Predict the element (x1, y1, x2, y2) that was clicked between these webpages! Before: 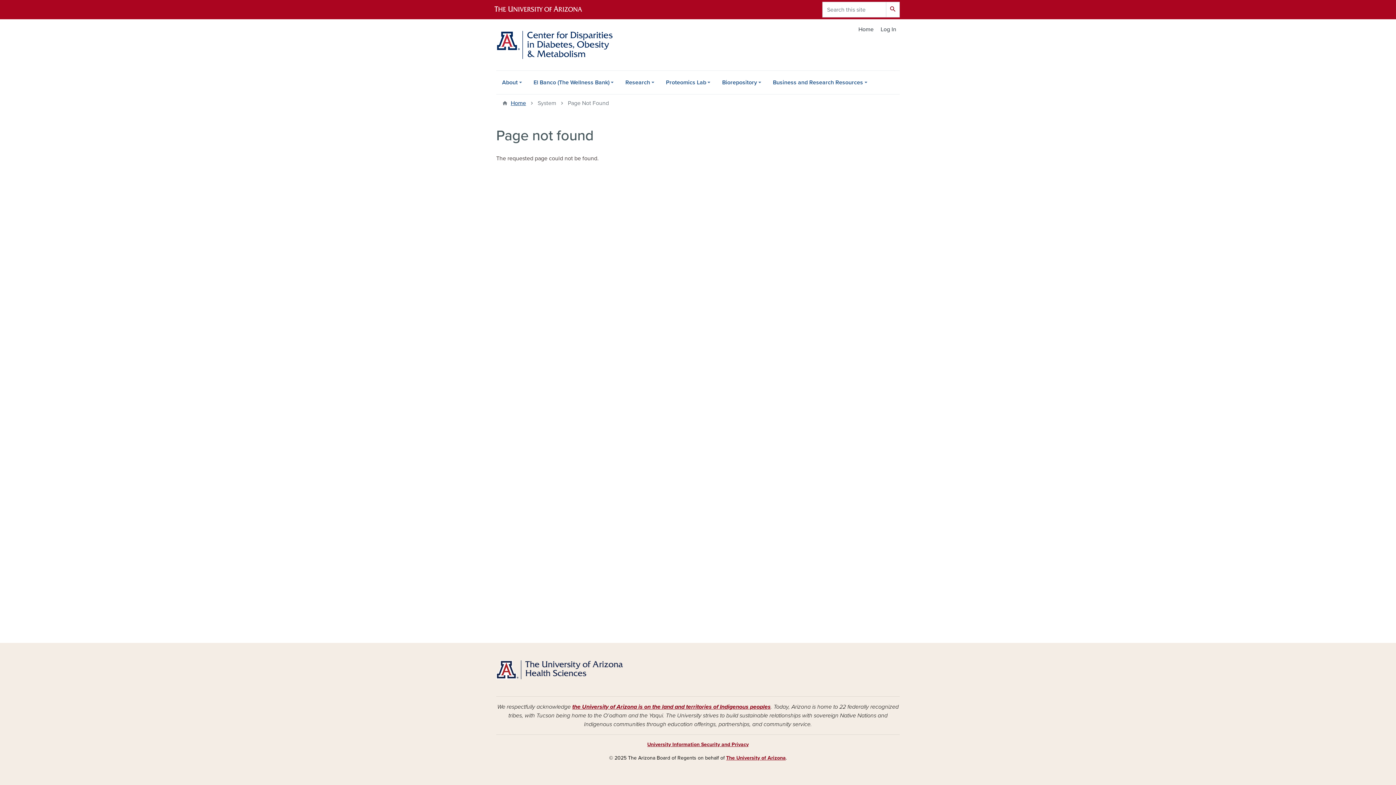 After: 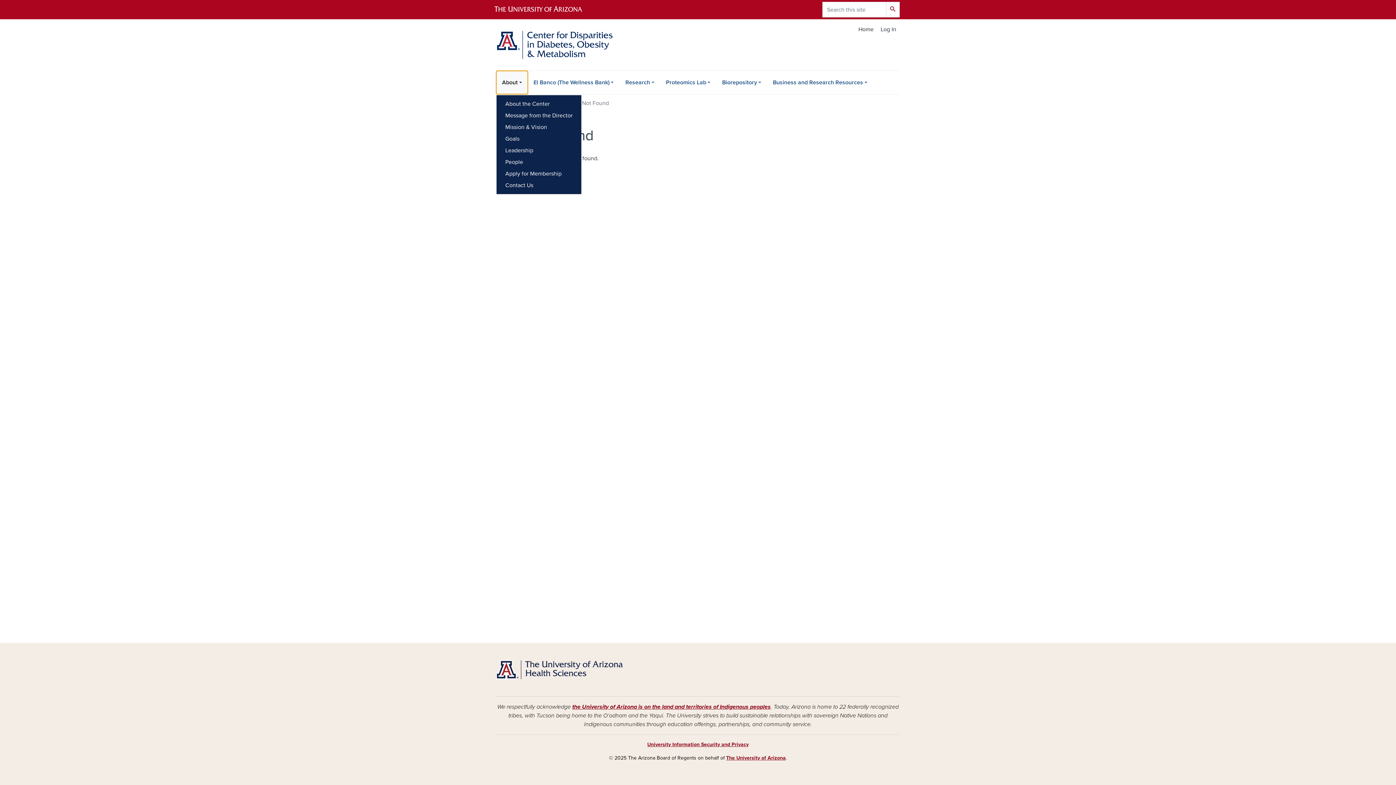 Action: label: About bbox: (496, 70, 527, 94)